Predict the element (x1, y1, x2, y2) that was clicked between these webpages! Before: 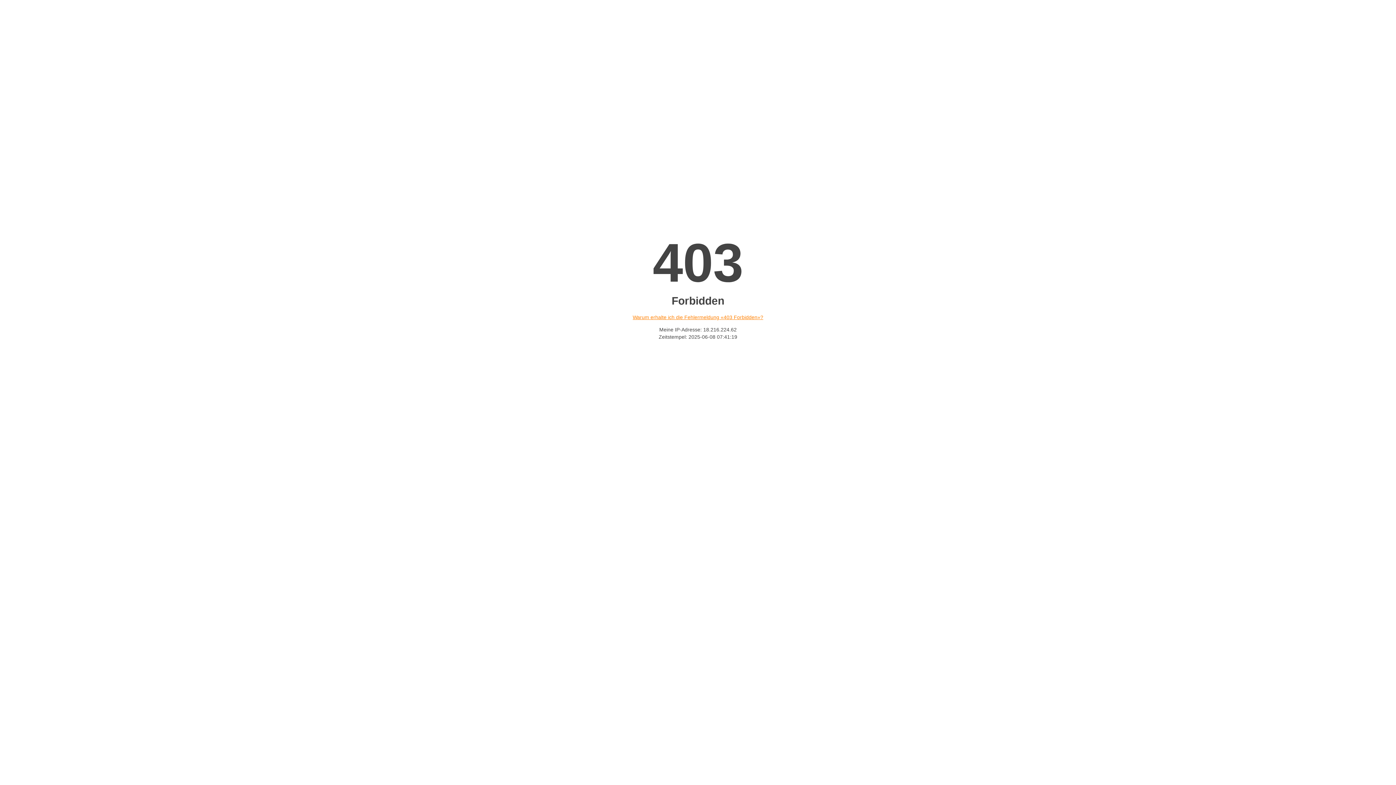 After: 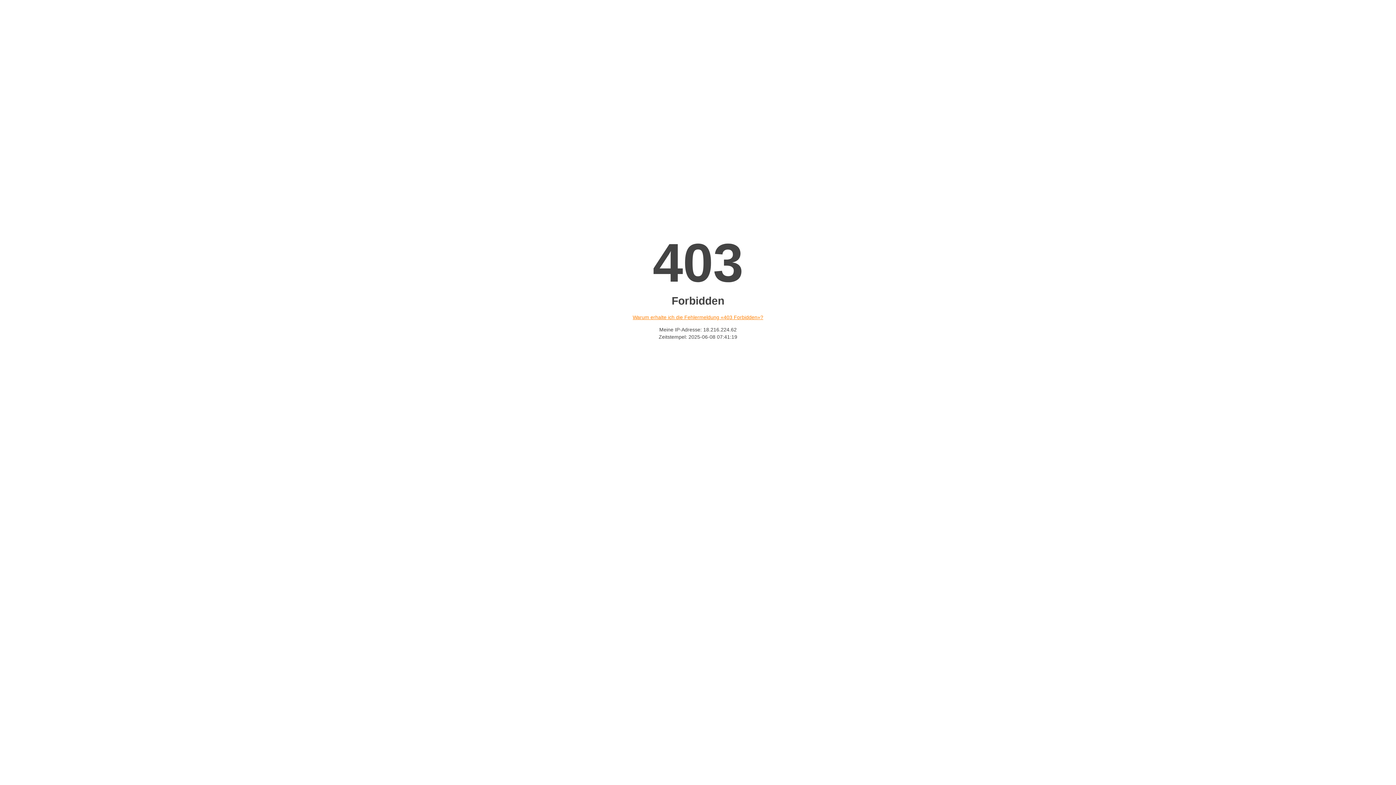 Action: label: Warum erhalte ich die Fehlermeldung «403 Forbidden»? bbox: (632, 314, 763, 320)